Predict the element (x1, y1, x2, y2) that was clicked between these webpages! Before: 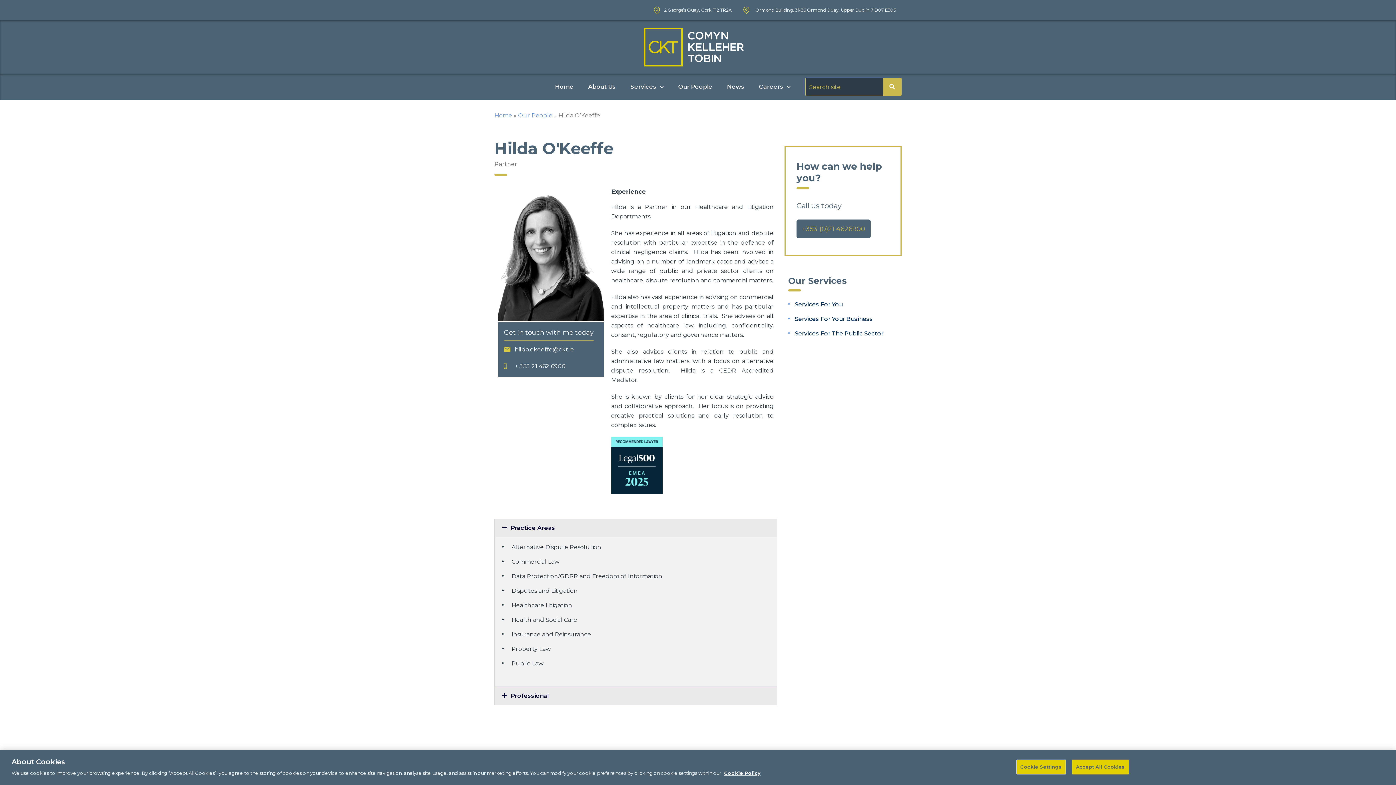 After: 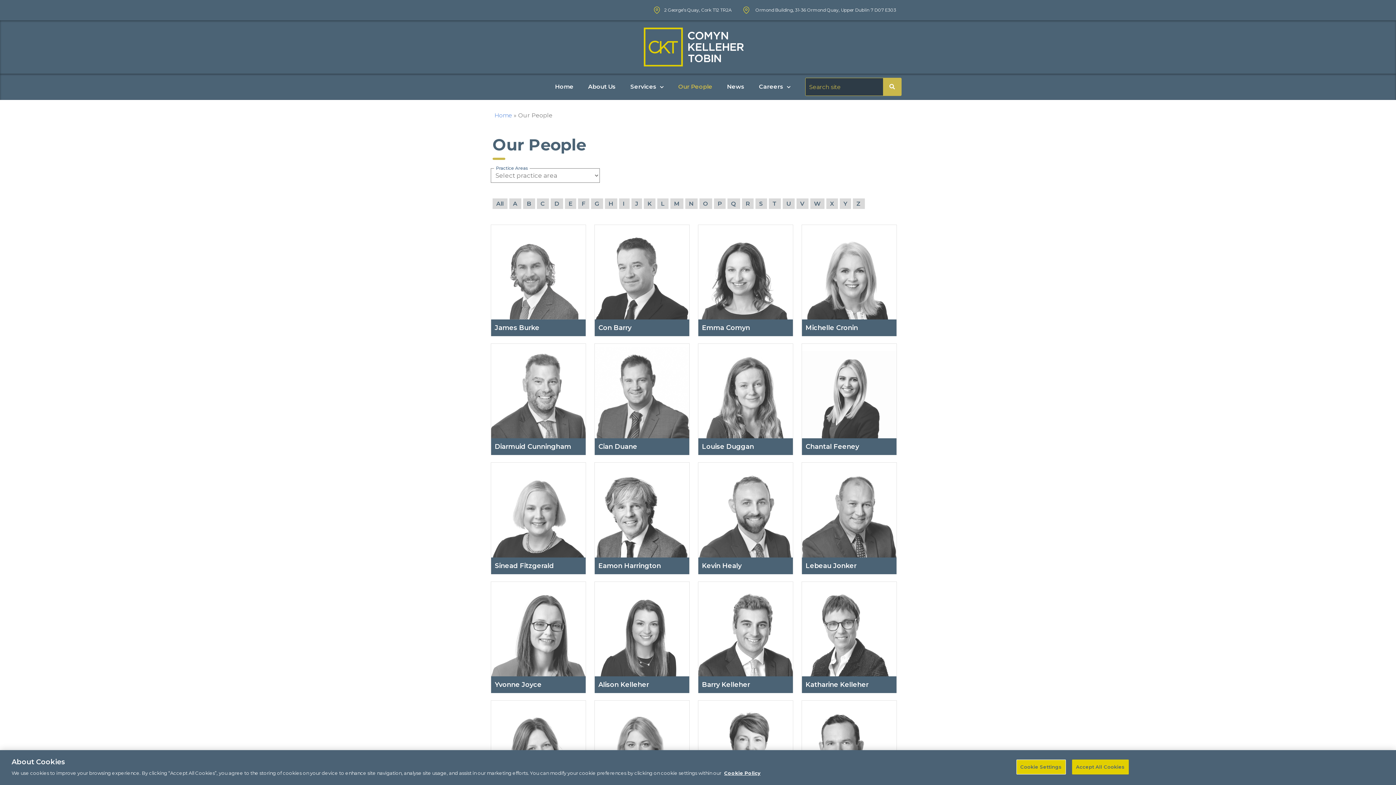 Action: bbox: (518, 112, 552, 118) label: Our People